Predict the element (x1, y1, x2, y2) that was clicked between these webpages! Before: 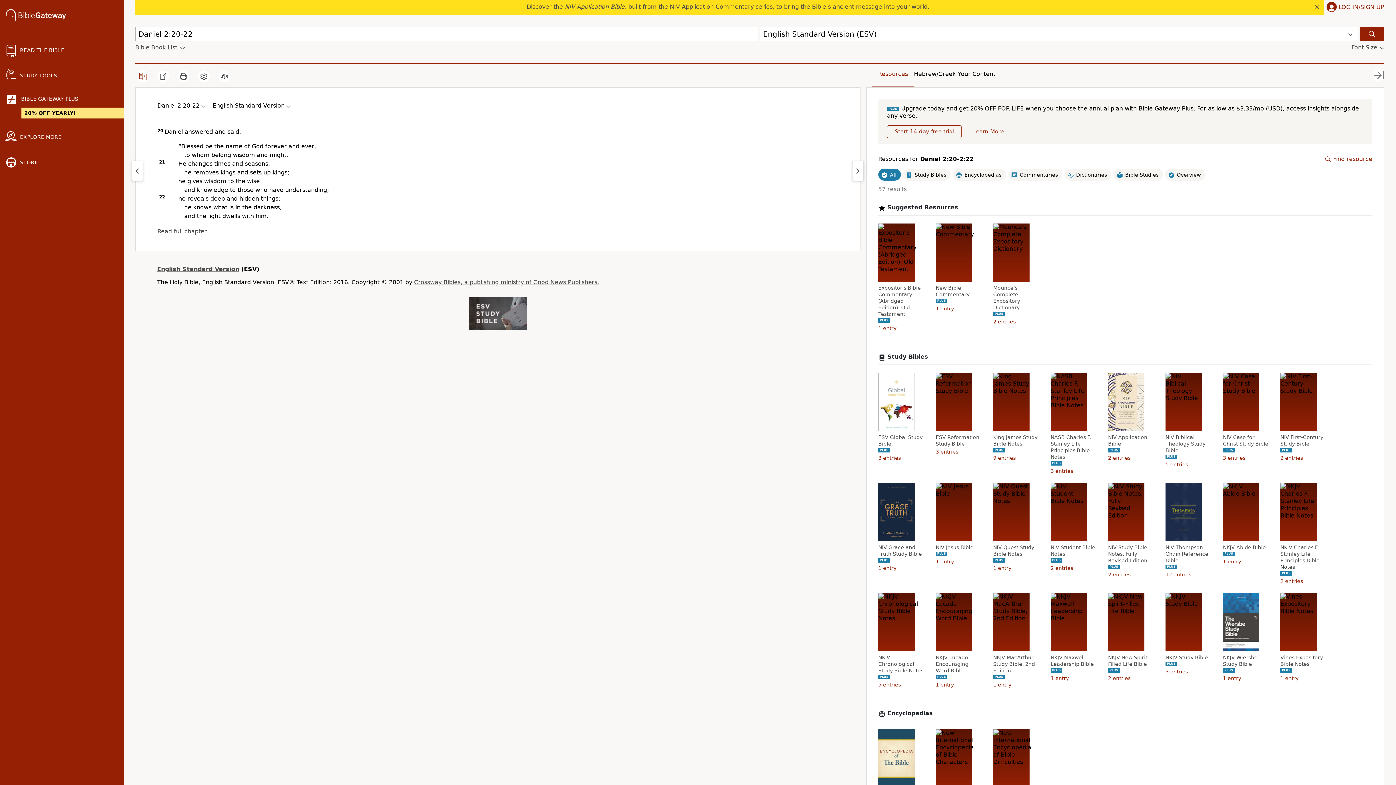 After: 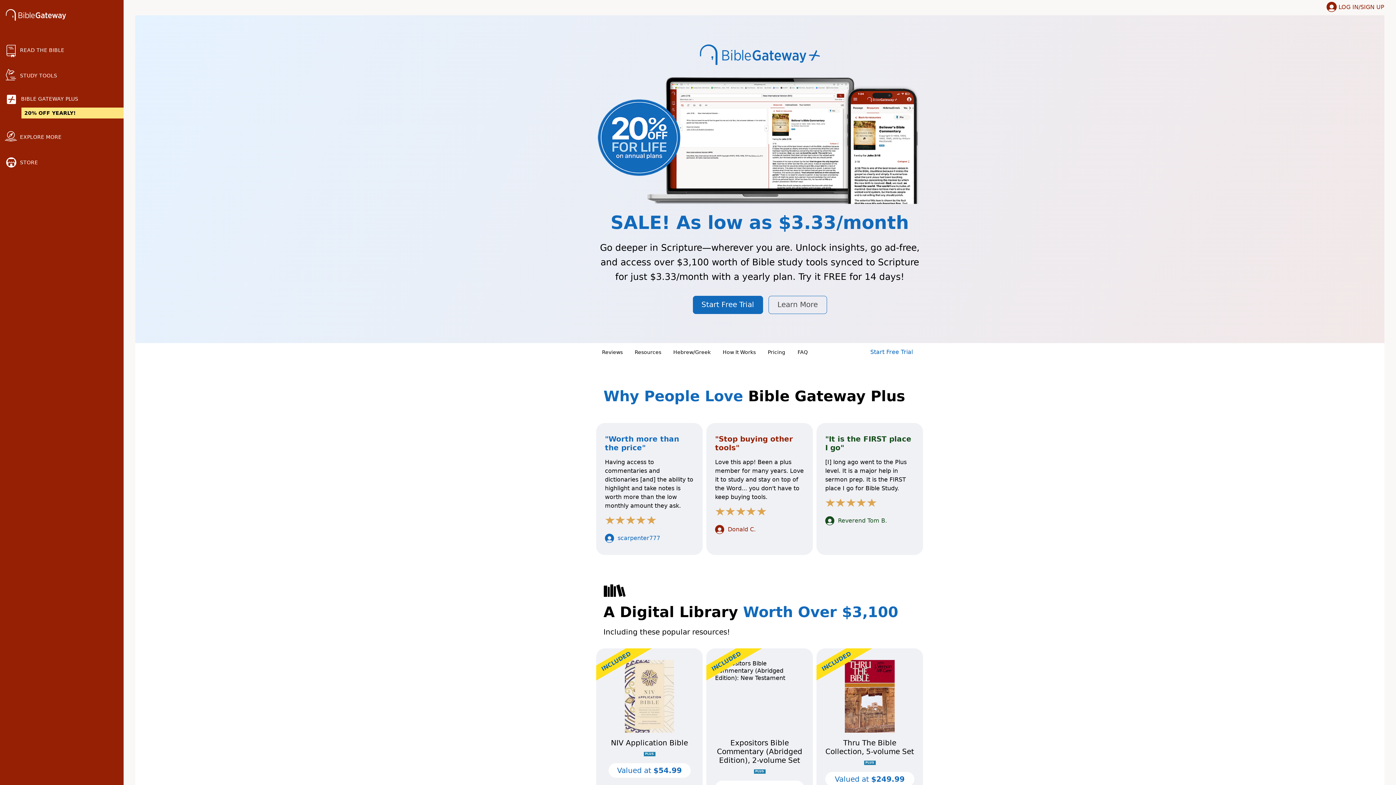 Action: label: Learn More bbox: (966, 125, 1011, 138)